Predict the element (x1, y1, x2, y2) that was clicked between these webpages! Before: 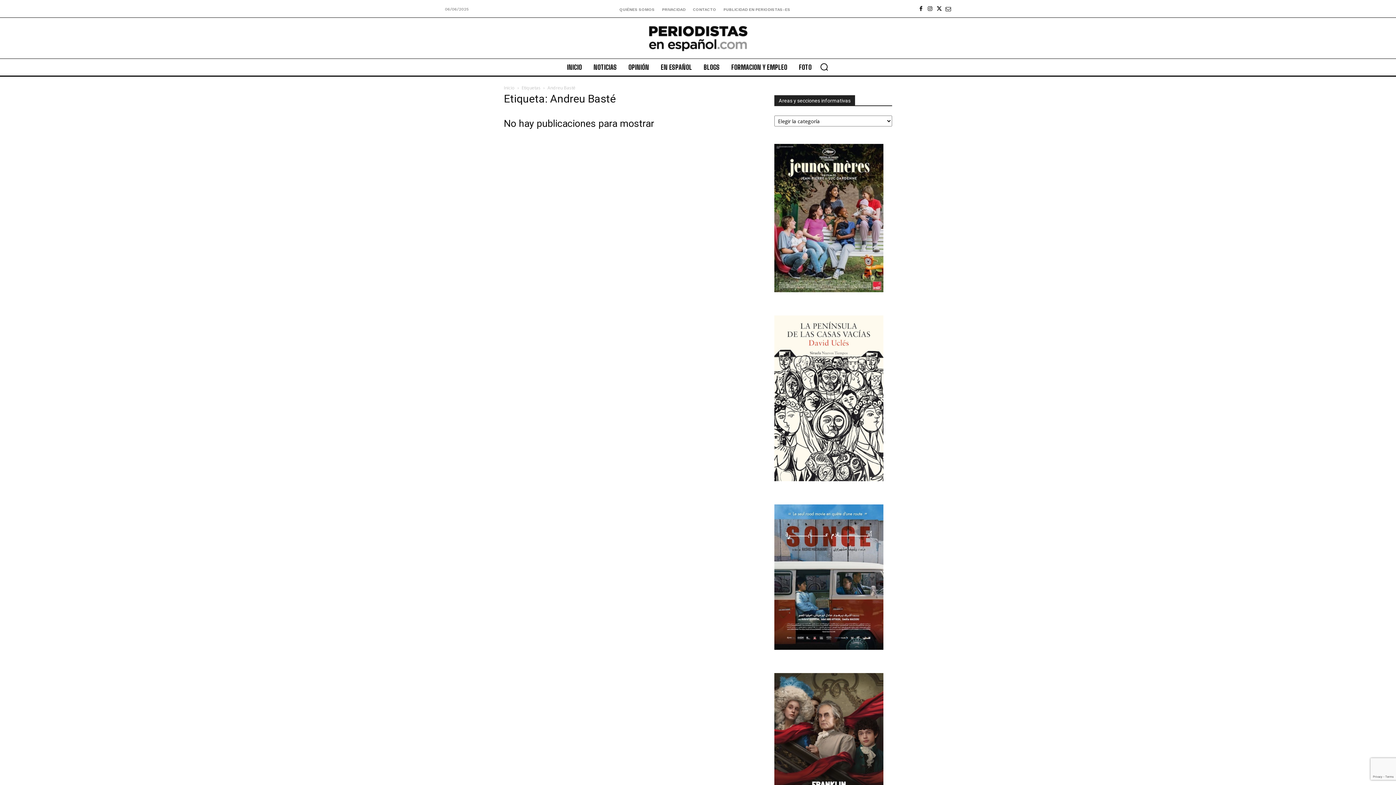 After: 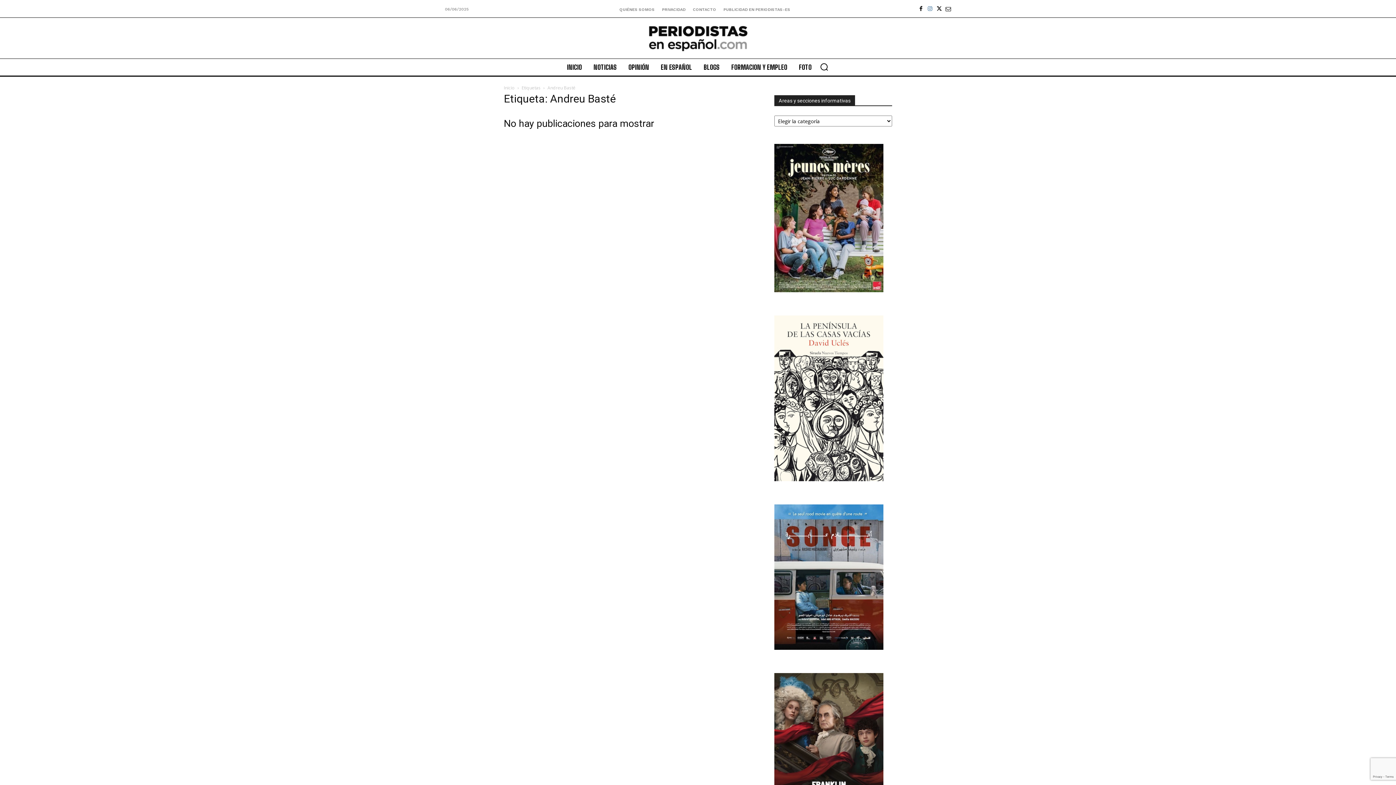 Action: bbox: (927, 6, 933, 11)